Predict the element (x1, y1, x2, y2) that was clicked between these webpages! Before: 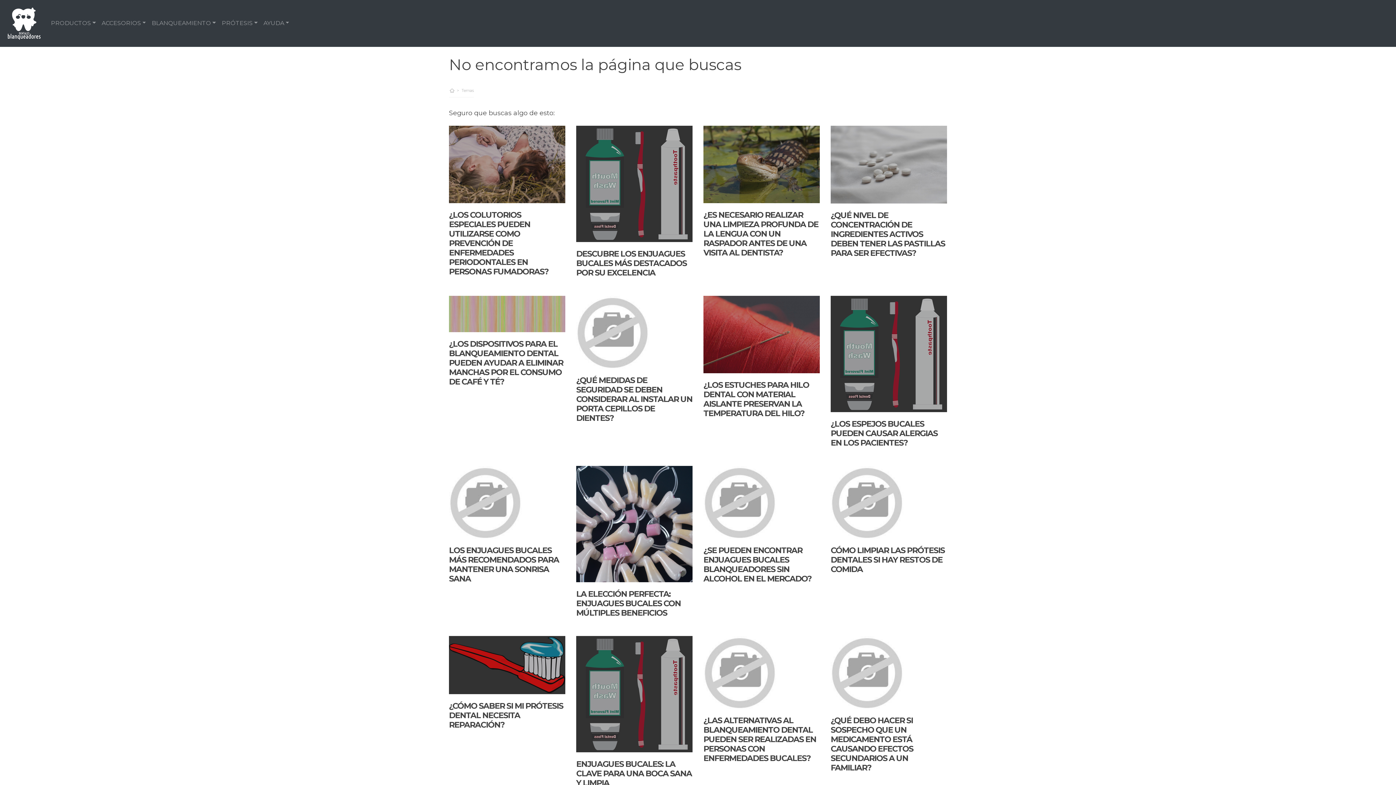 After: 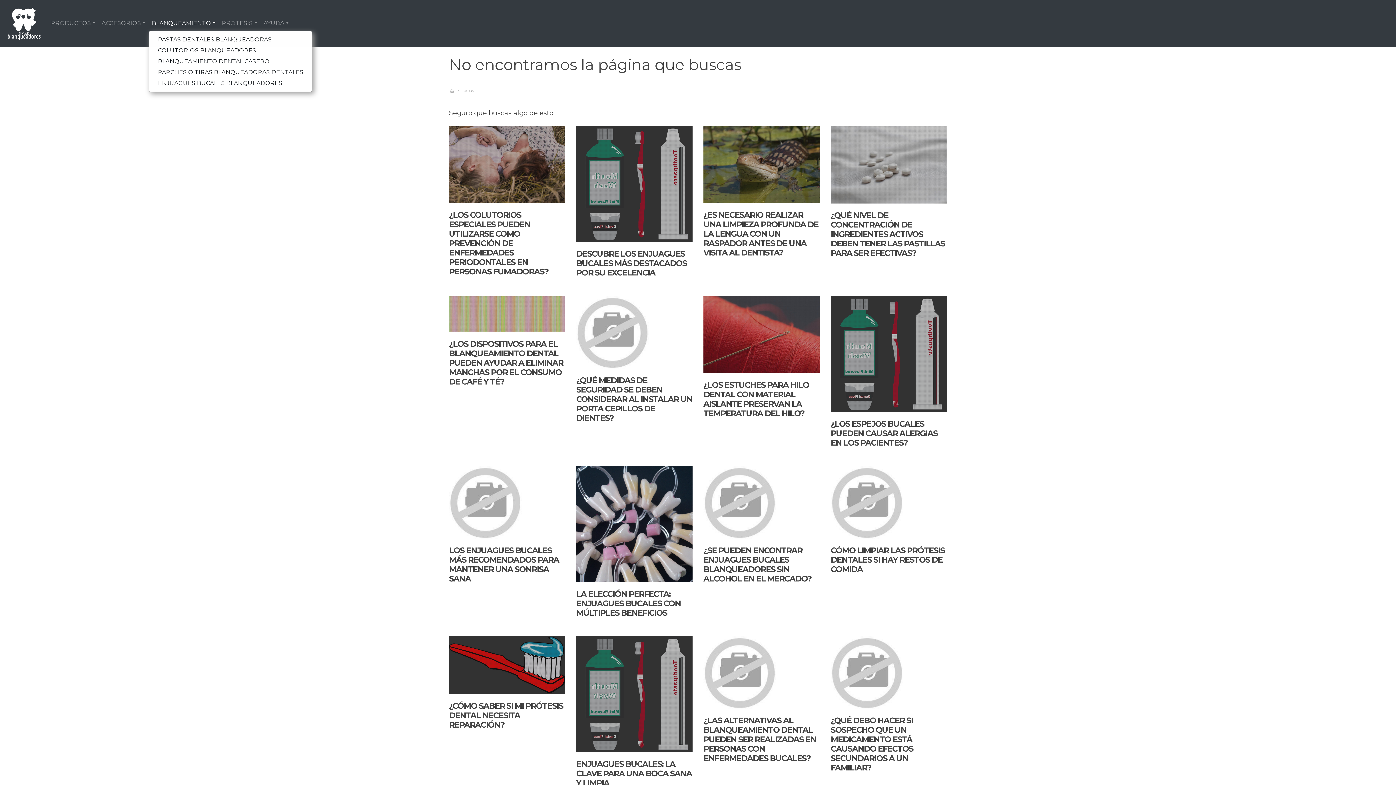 Action: label: BLANQUEAMIENTO bbox: (148, 16, 218, 30)